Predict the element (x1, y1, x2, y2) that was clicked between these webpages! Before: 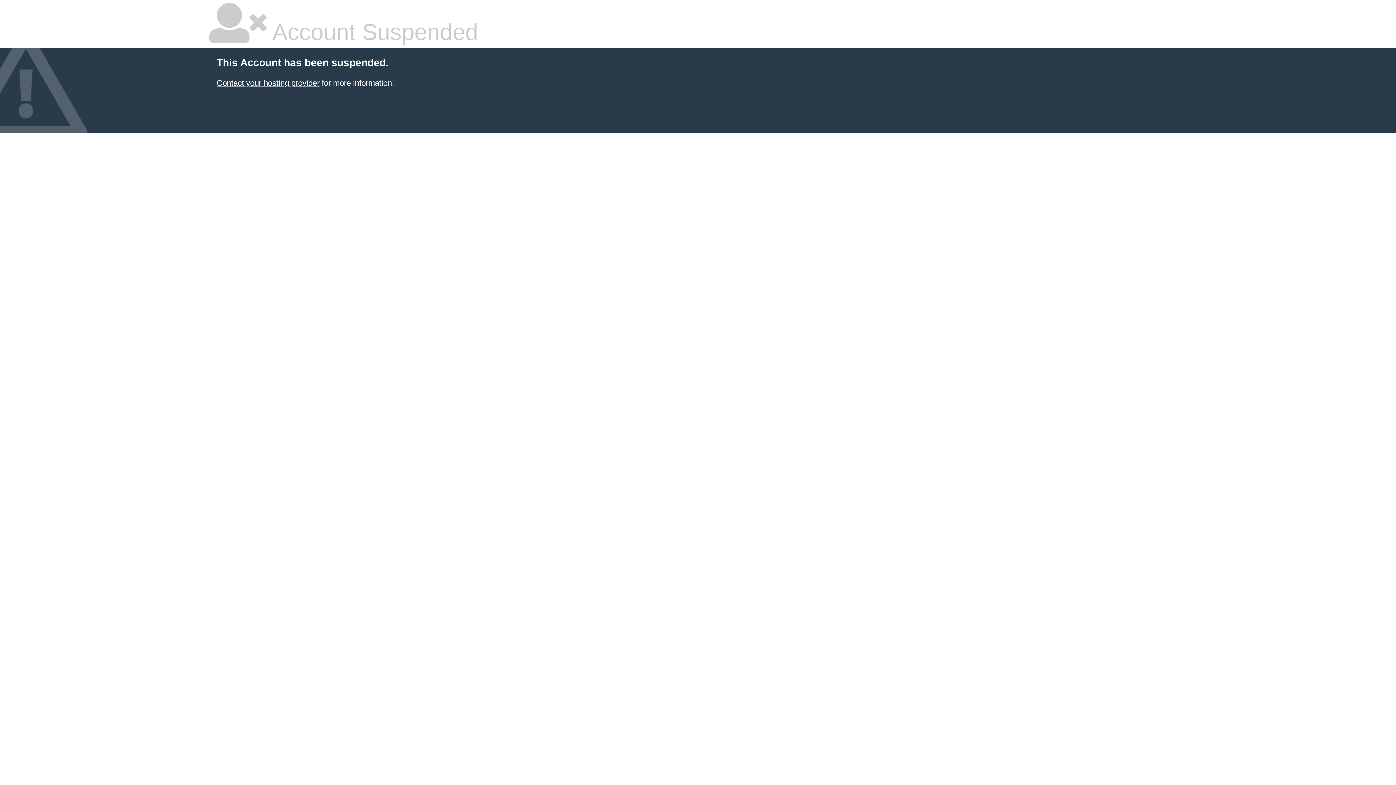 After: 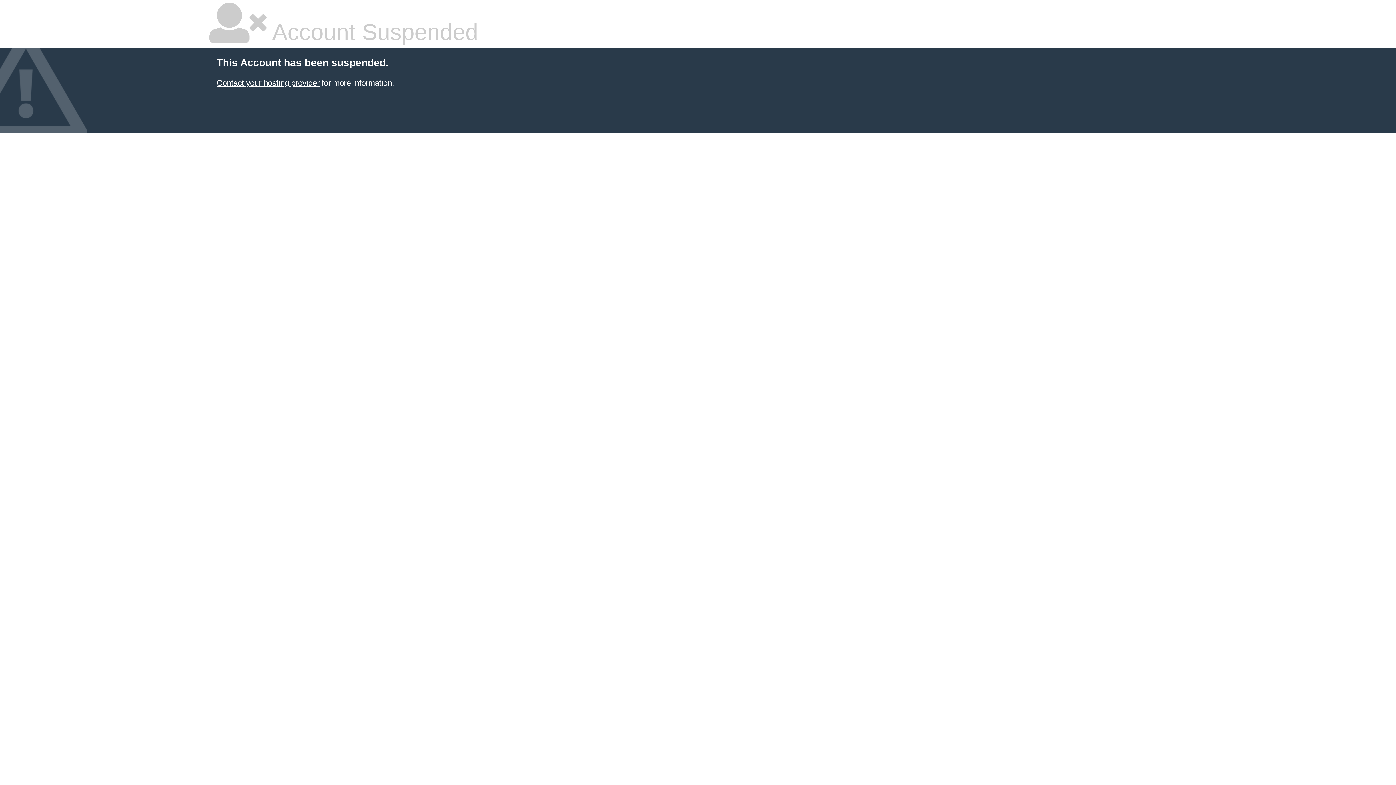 Action: label: Contact your hosting provider bbox: (216, 78, 319, 87)